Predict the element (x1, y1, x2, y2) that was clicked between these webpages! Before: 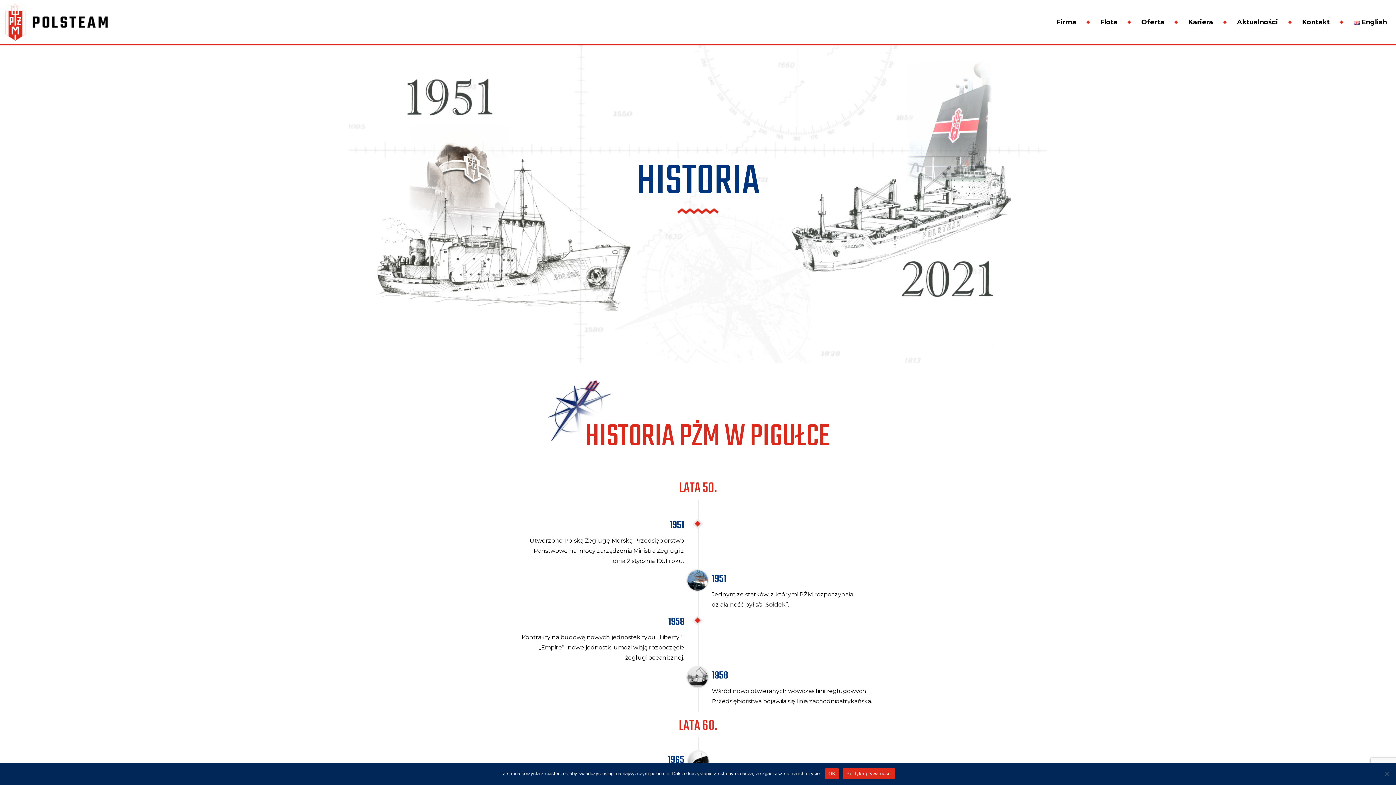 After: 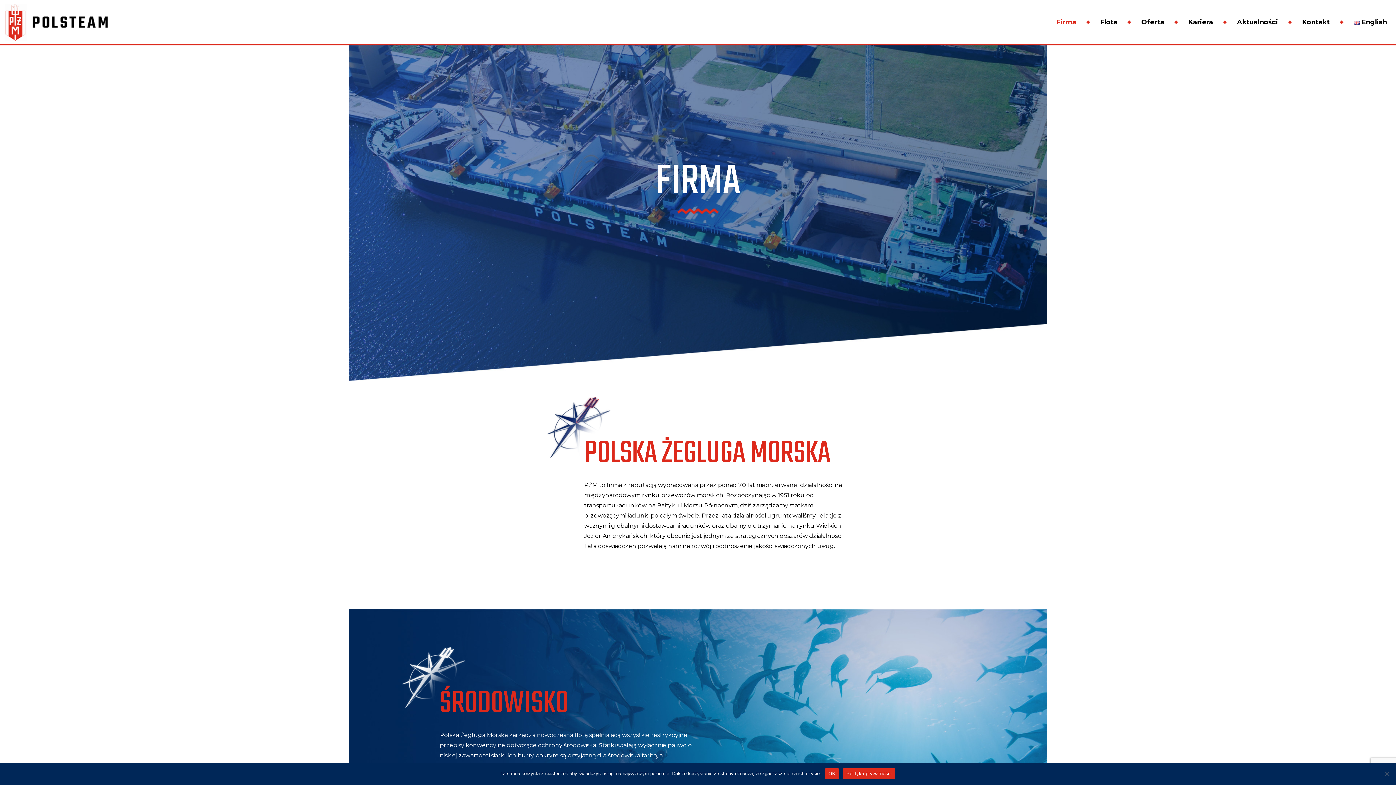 Action: bbox: (1052, 14, 1080, 29) label: Firma